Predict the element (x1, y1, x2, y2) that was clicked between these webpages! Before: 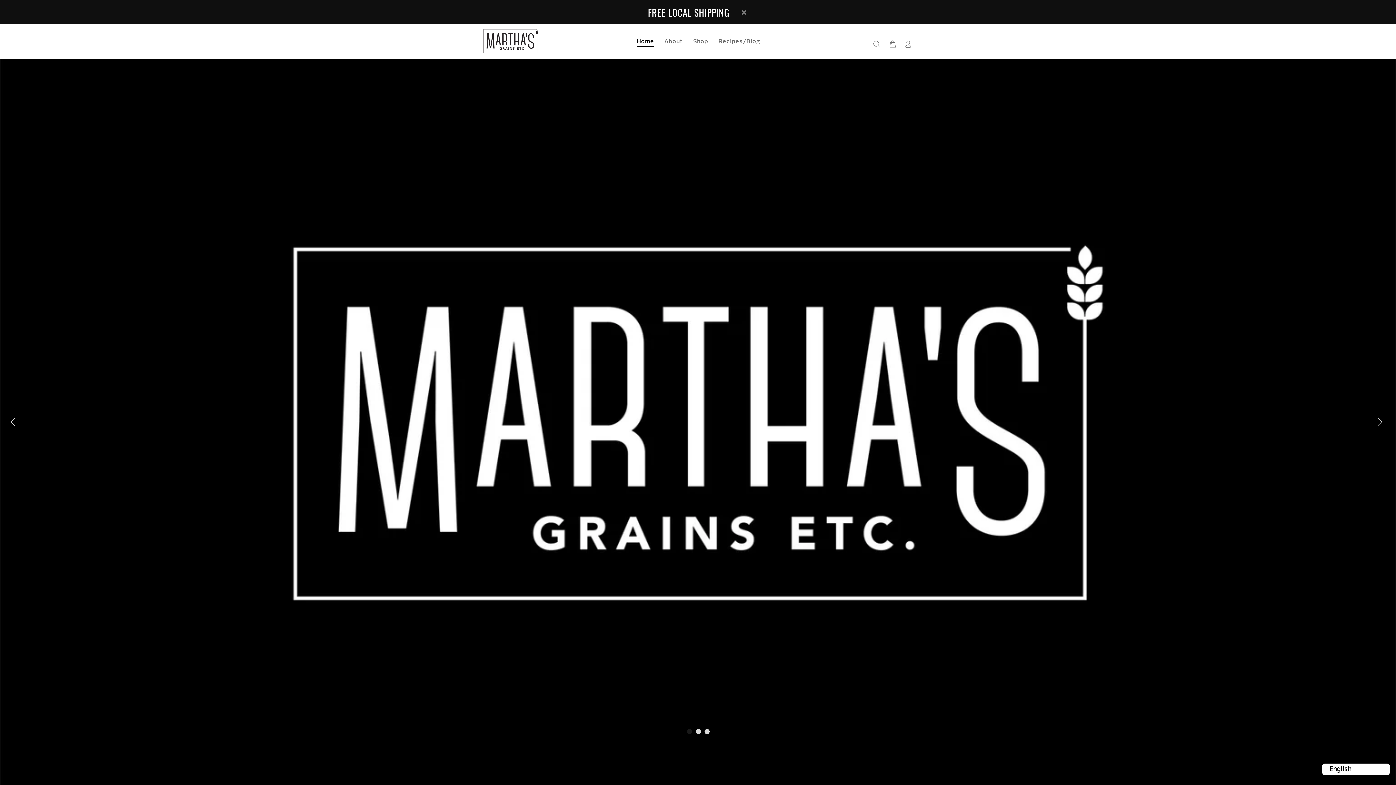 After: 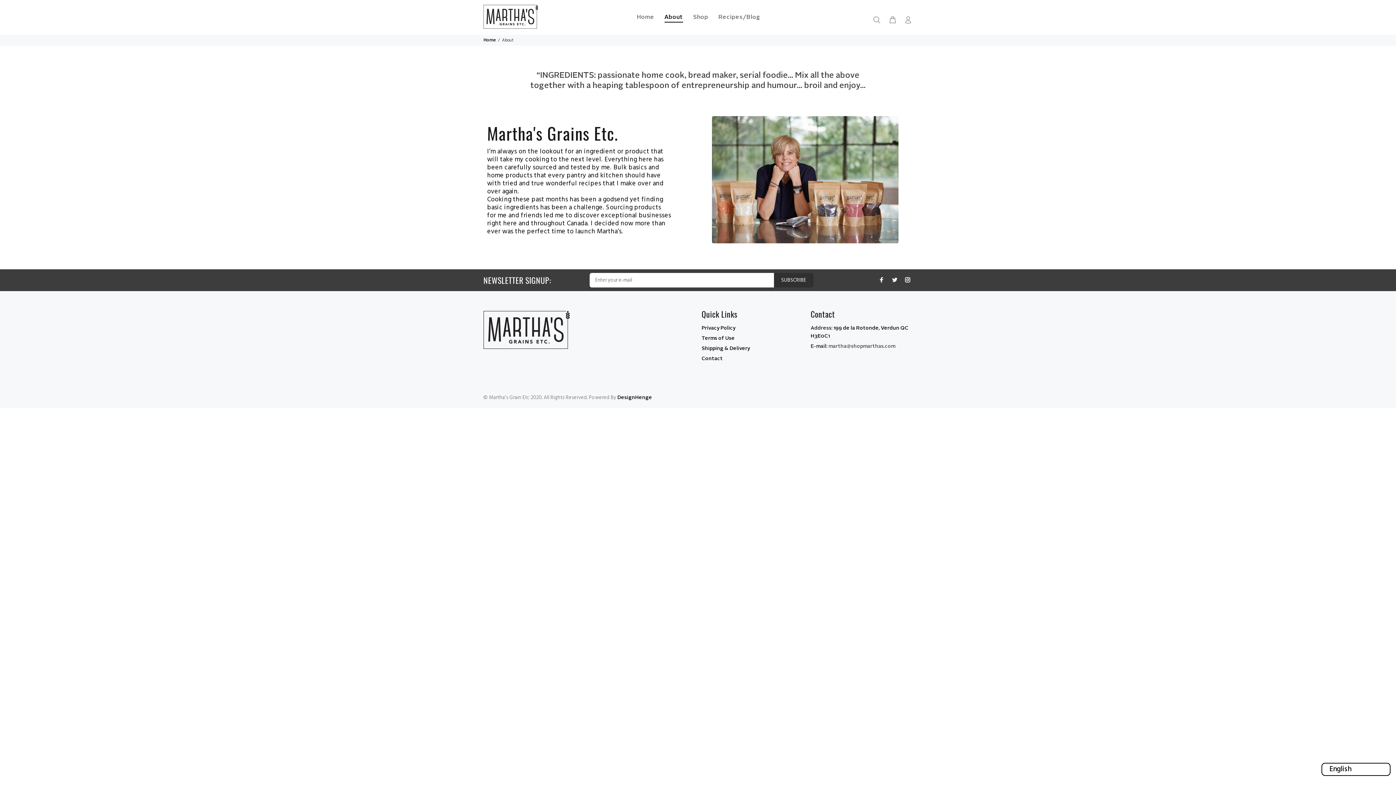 Action: label: About bbox: (659, 35, 688, 47)